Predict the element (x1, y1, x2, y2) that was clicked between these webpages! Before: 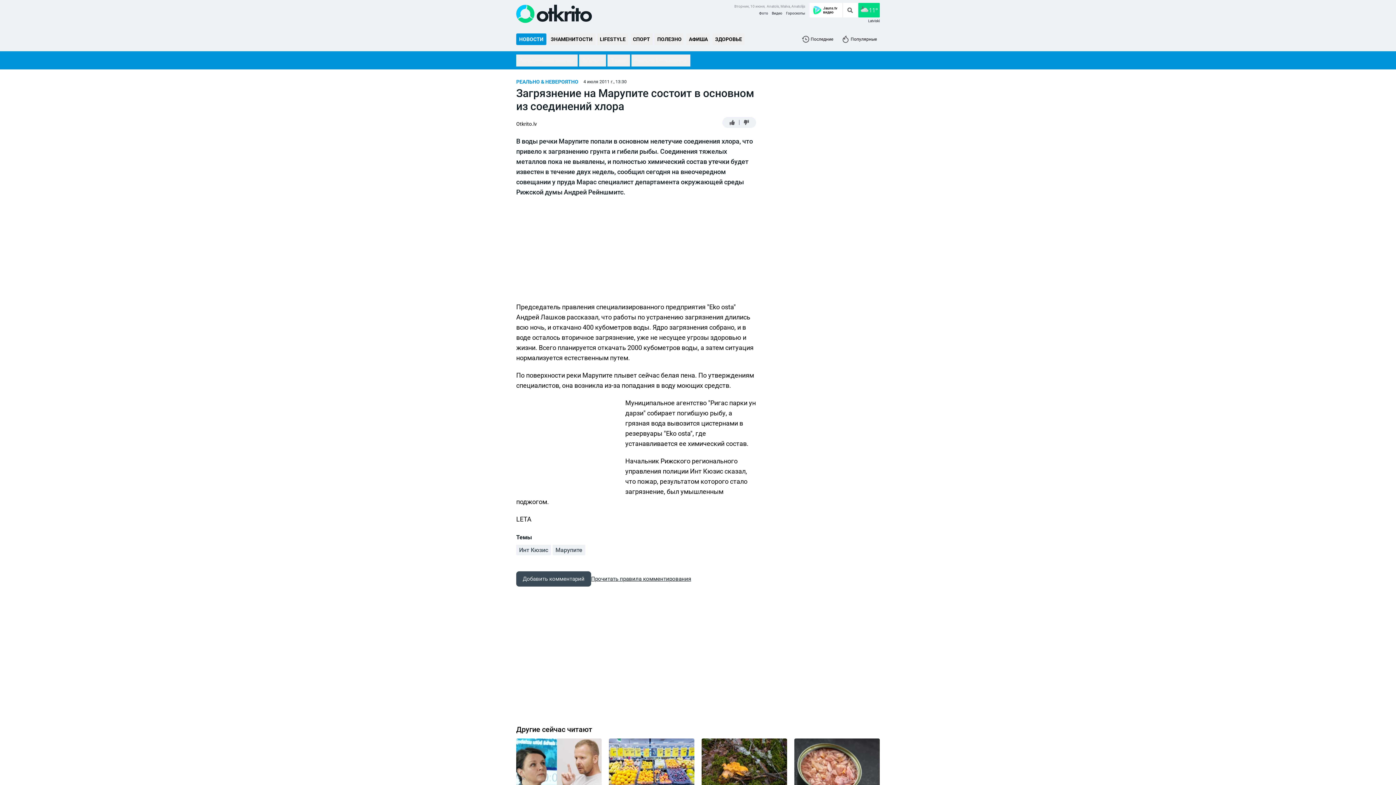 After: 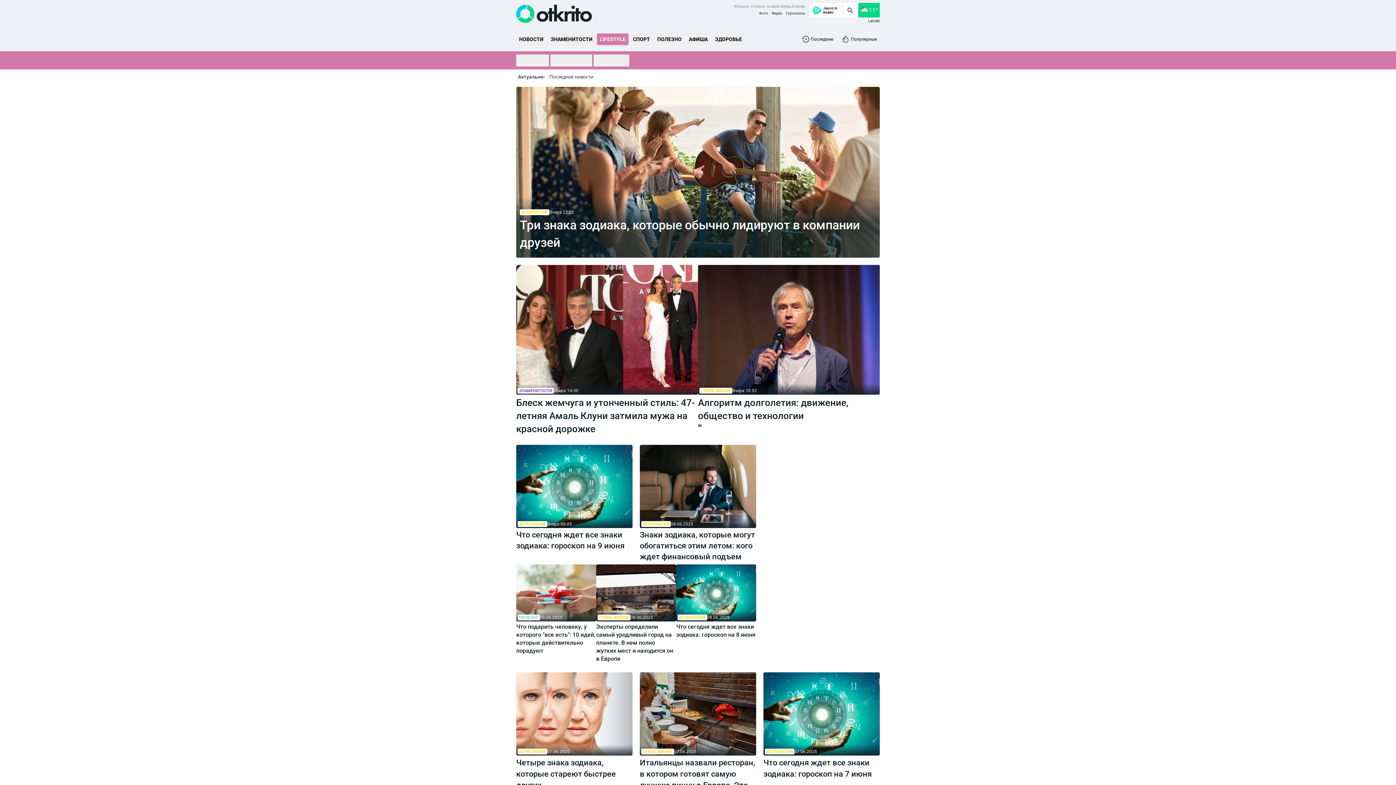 Action: label: LIFESTYLE bbox: (597, 33, 628, 45)